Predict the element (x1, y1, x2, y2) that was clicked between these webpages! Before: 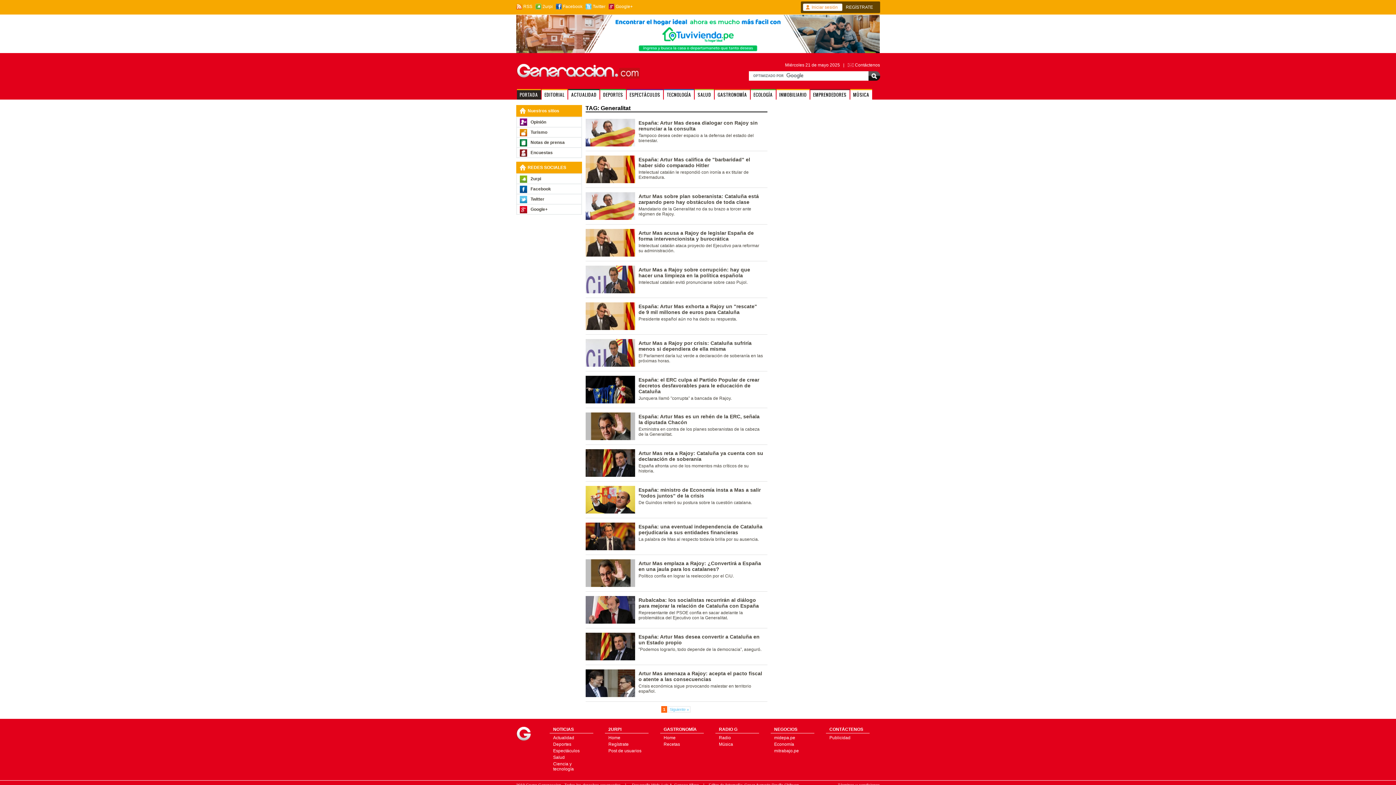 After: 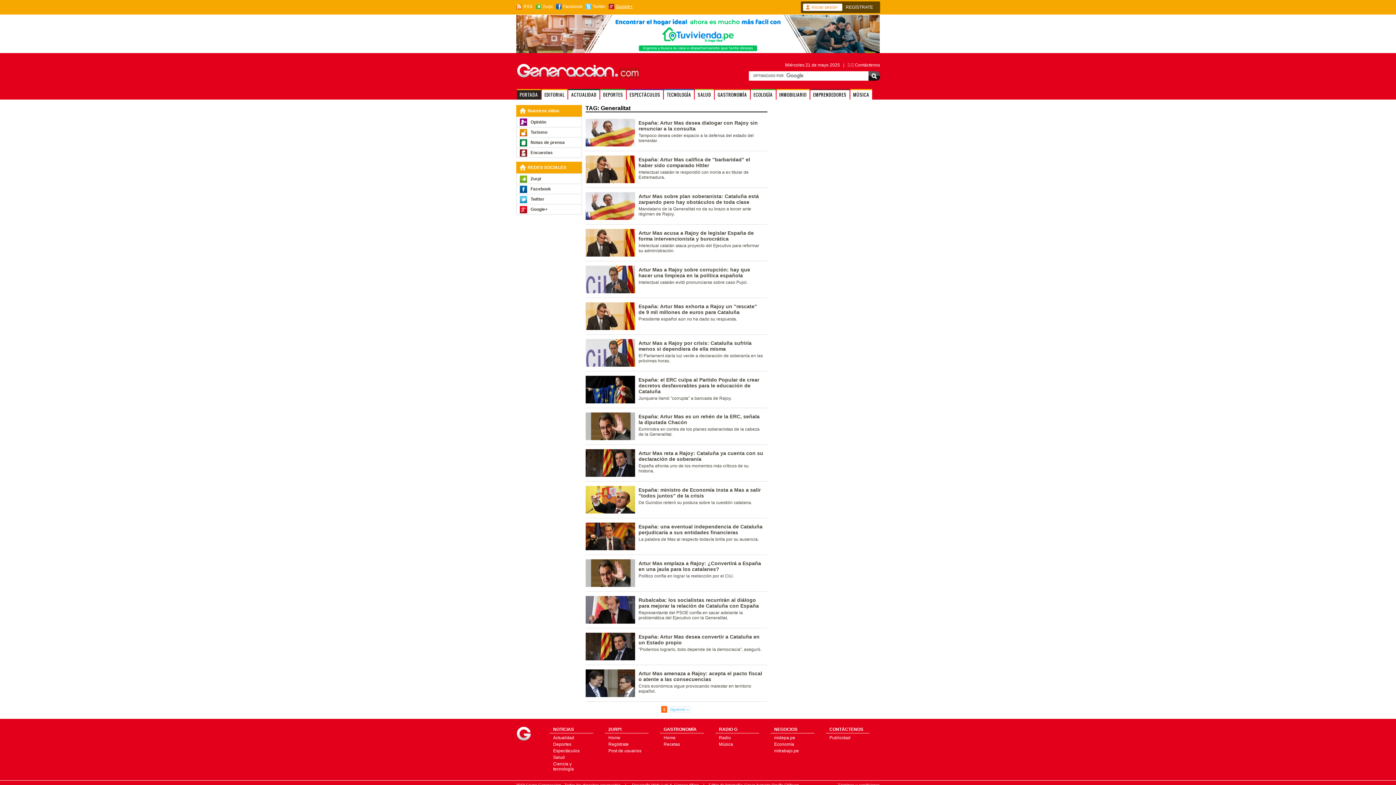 Action: label: Google+ bbox: (608, 4, 632, 9)